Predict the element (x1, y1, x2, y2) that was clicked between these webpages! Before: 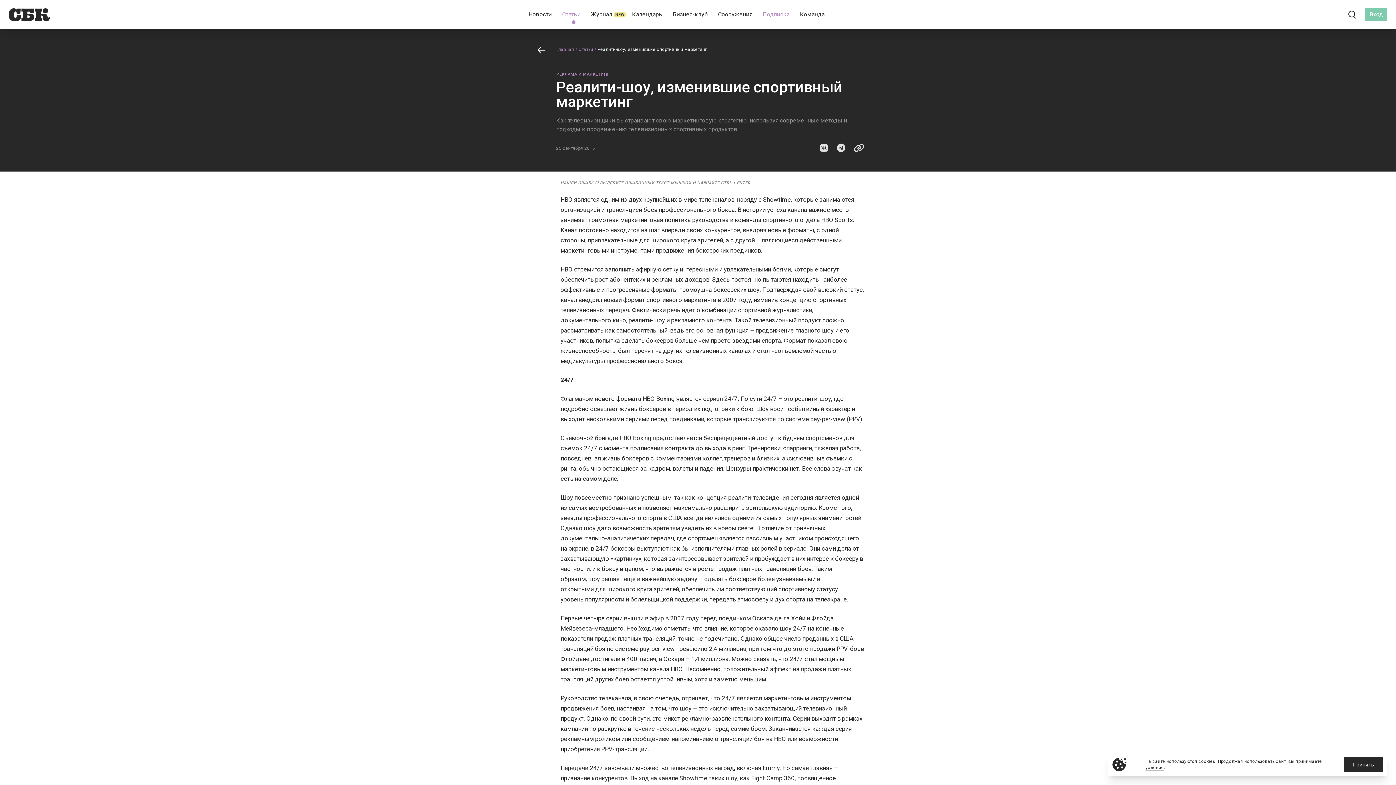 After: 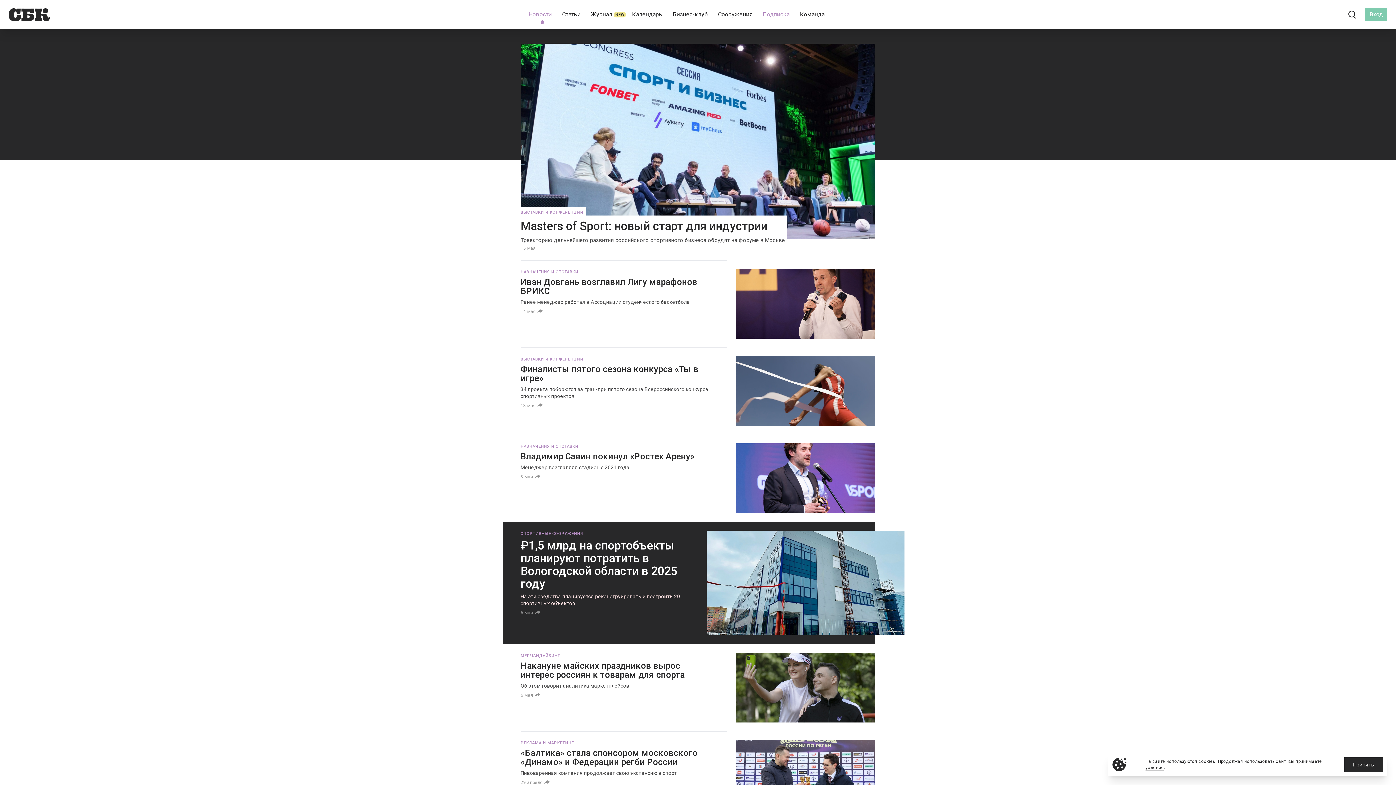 Action: bbox: (535, 46, 548, 54)